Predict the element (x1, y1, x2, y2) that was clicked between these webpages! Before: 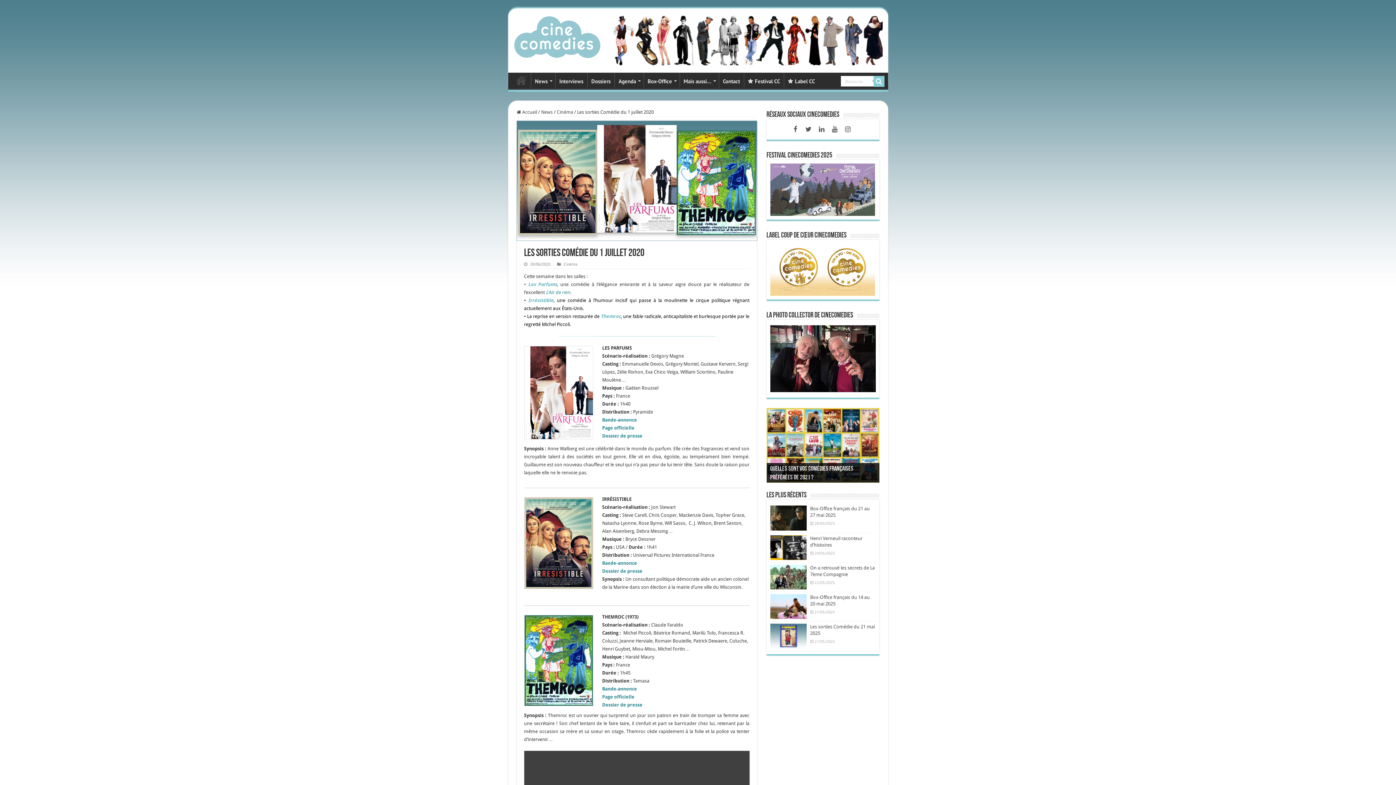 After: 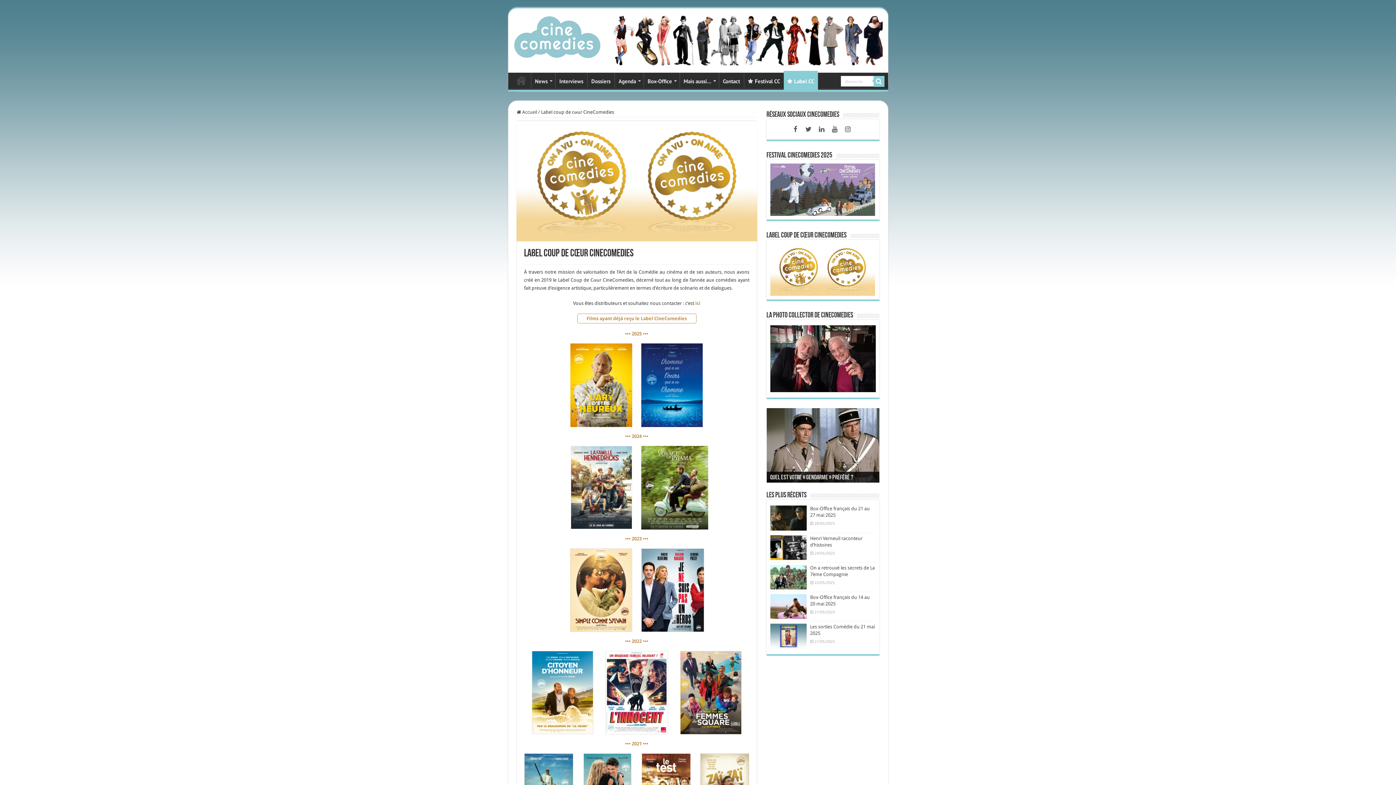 Action: label: Label CC bbox: (784, 72, 818, 88)